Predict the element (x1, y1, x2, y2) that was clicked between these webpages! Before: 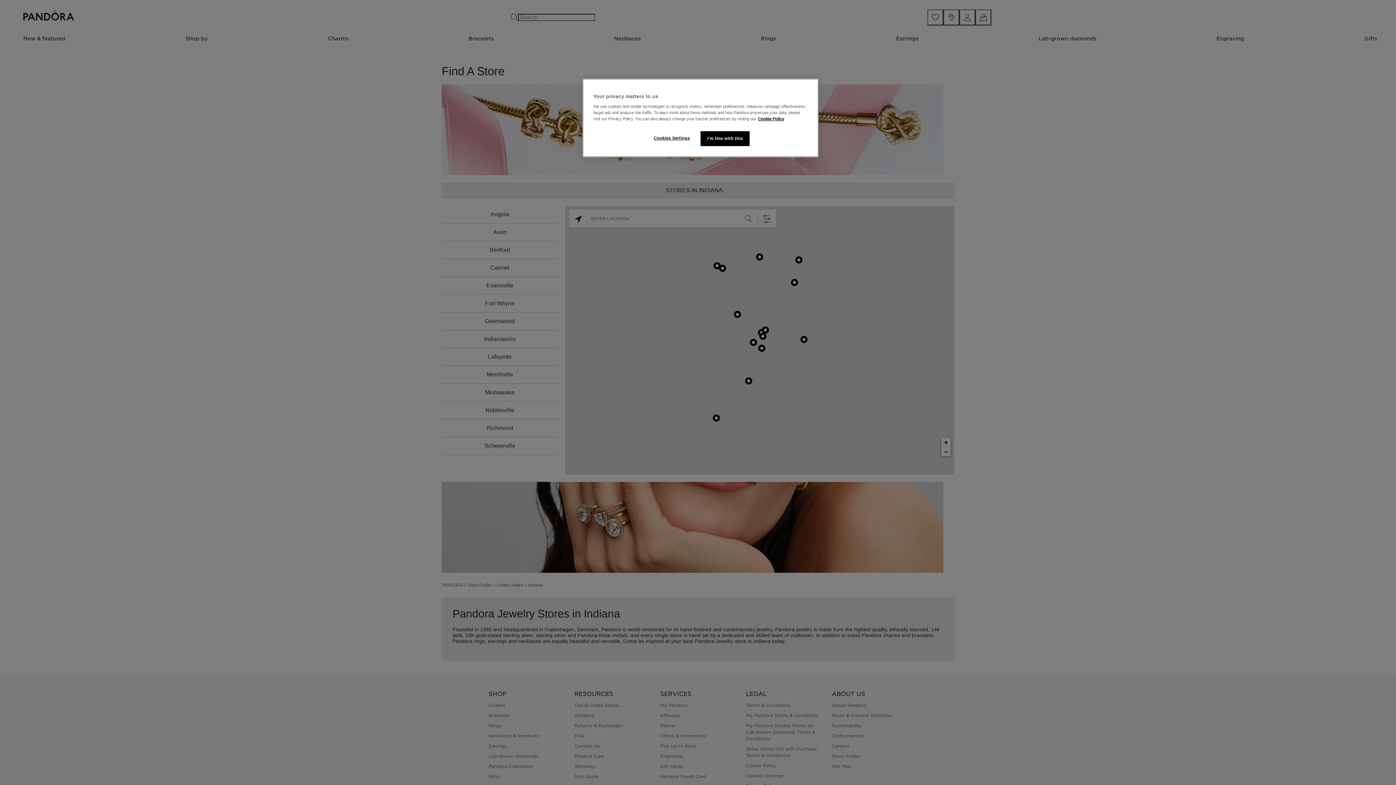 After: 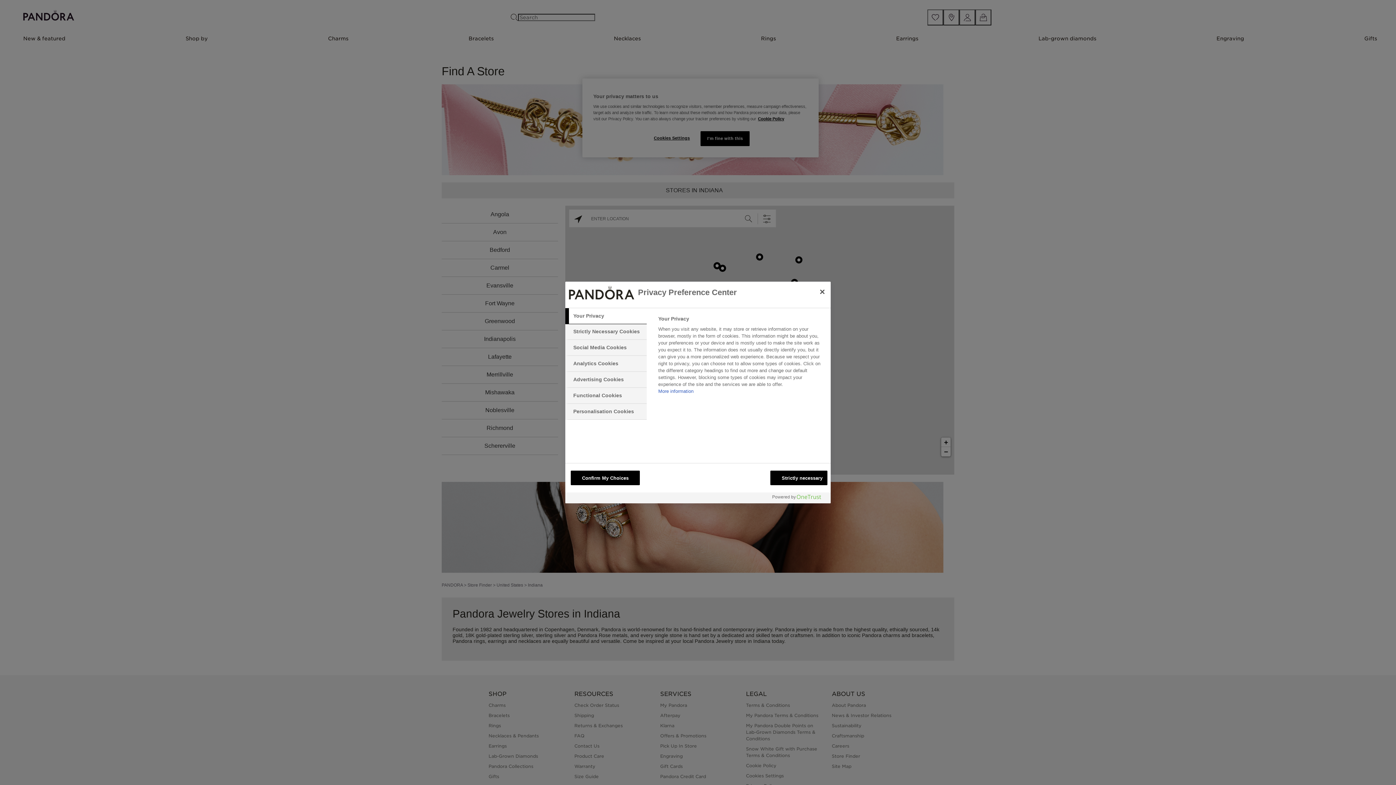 Action: bbox: (647, 131, 696, 145) label: Cookies Settings